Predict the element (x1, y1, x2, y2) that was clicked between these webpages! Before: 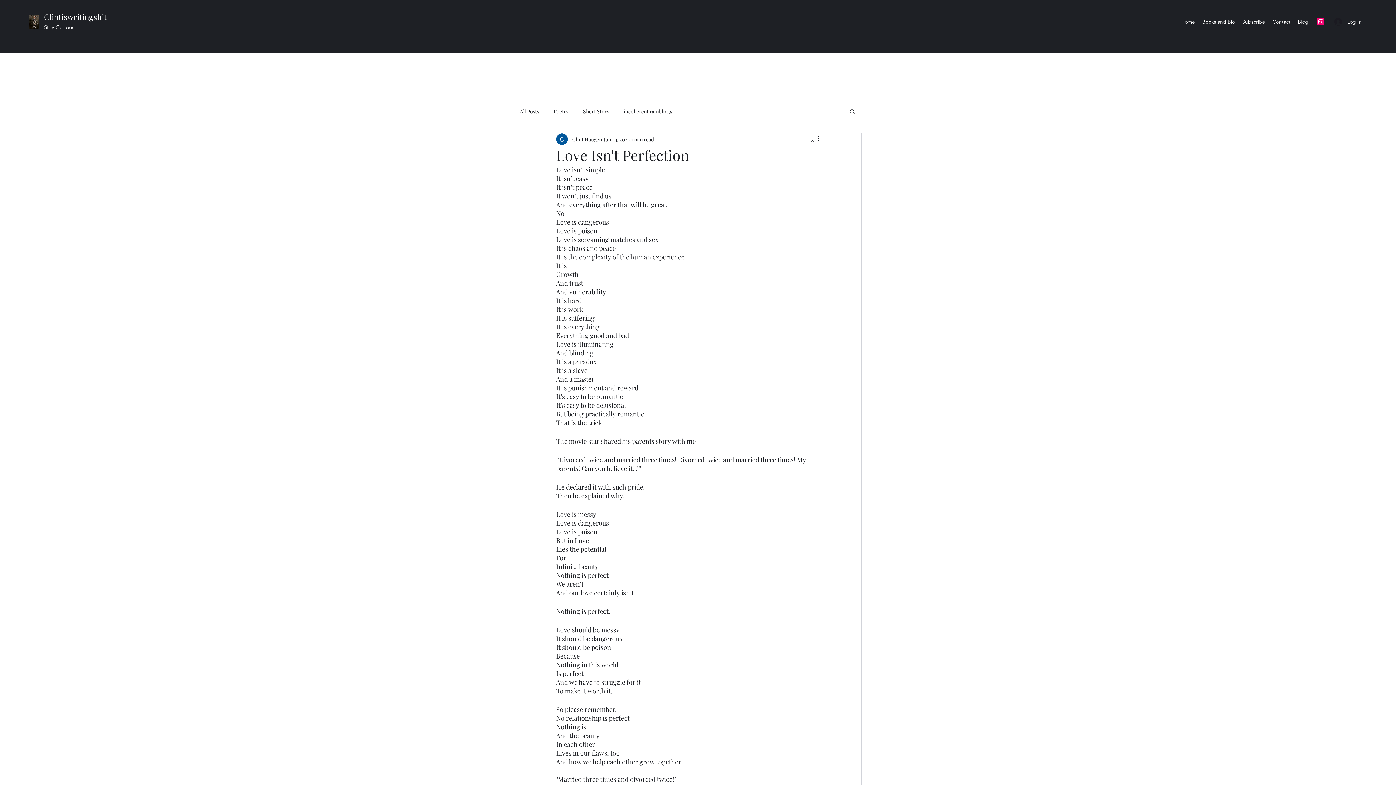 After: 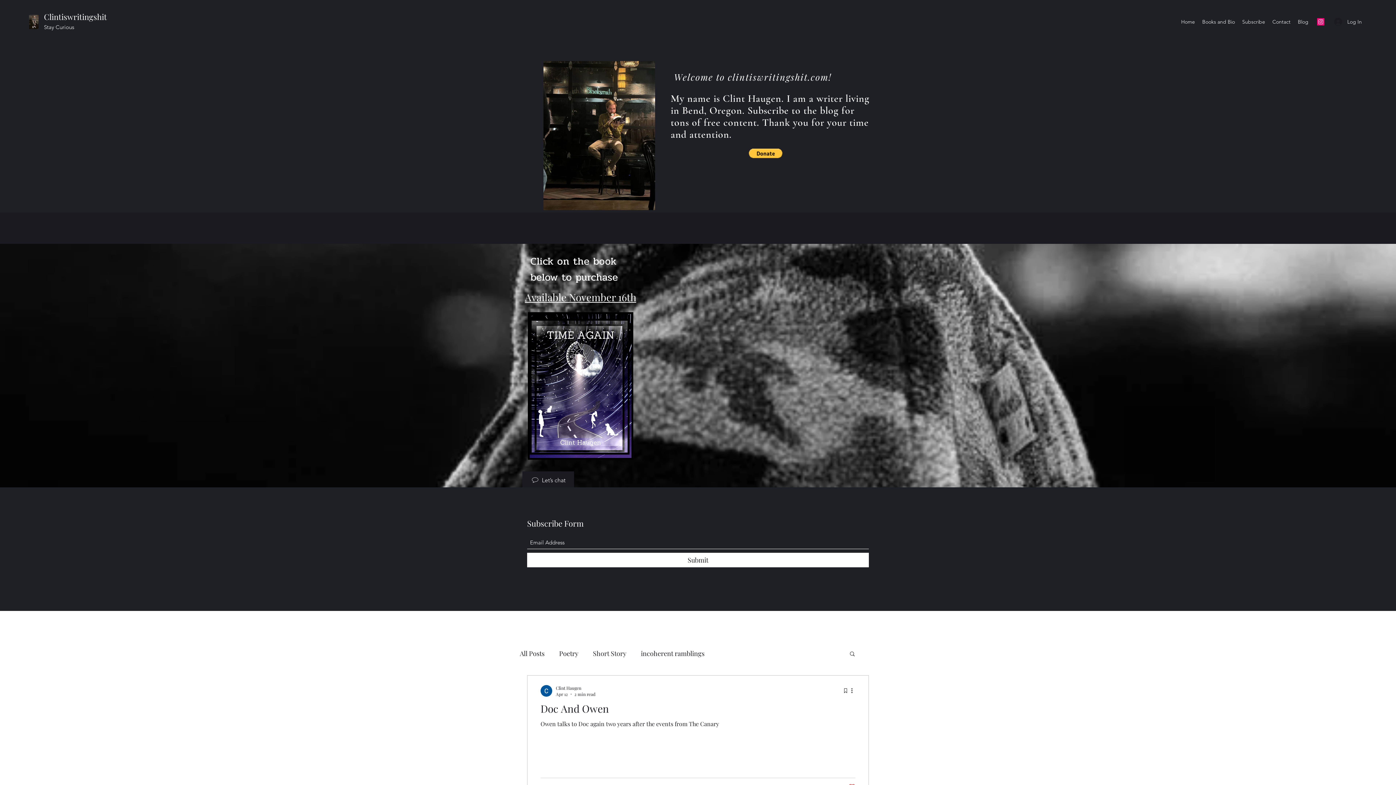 Action: label: Short Story bbox: (583, 107, 609, 114)